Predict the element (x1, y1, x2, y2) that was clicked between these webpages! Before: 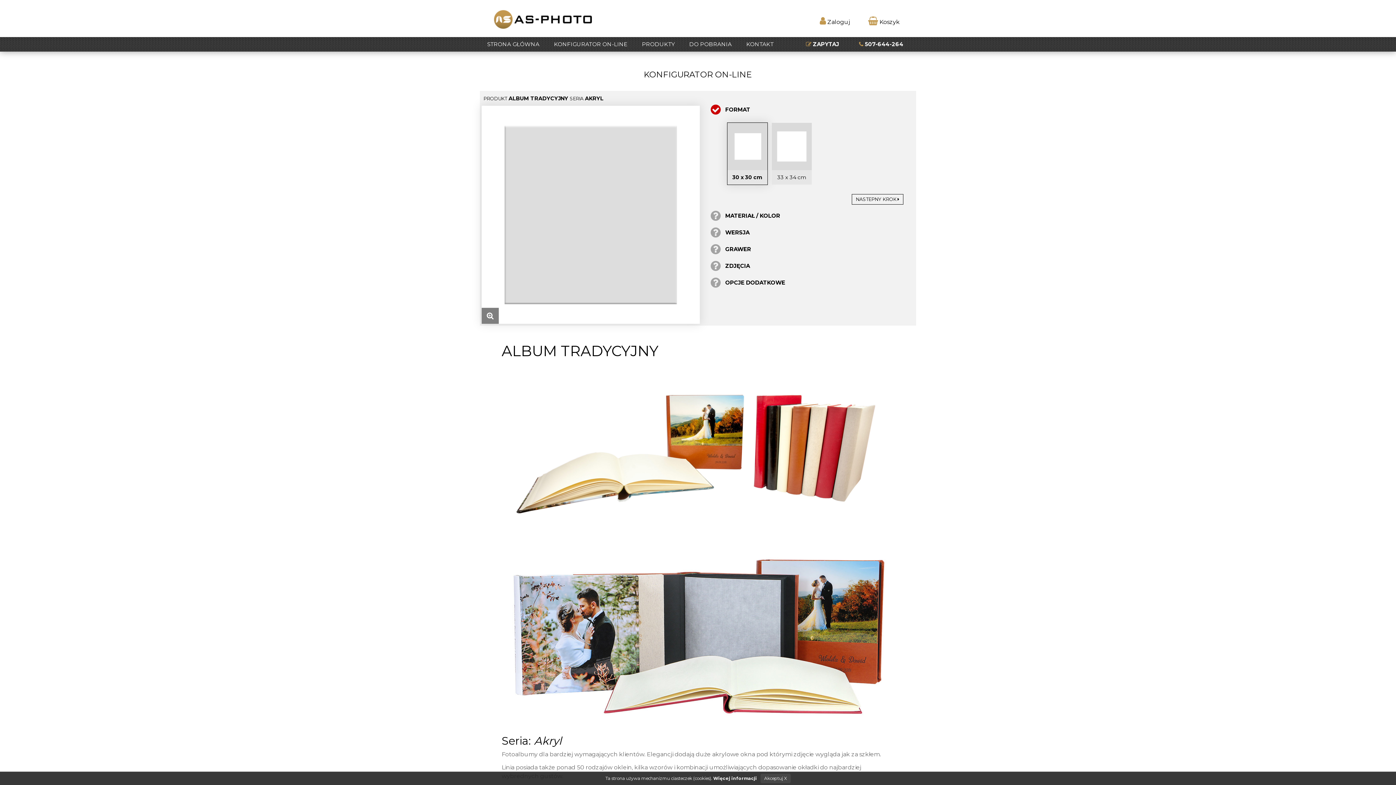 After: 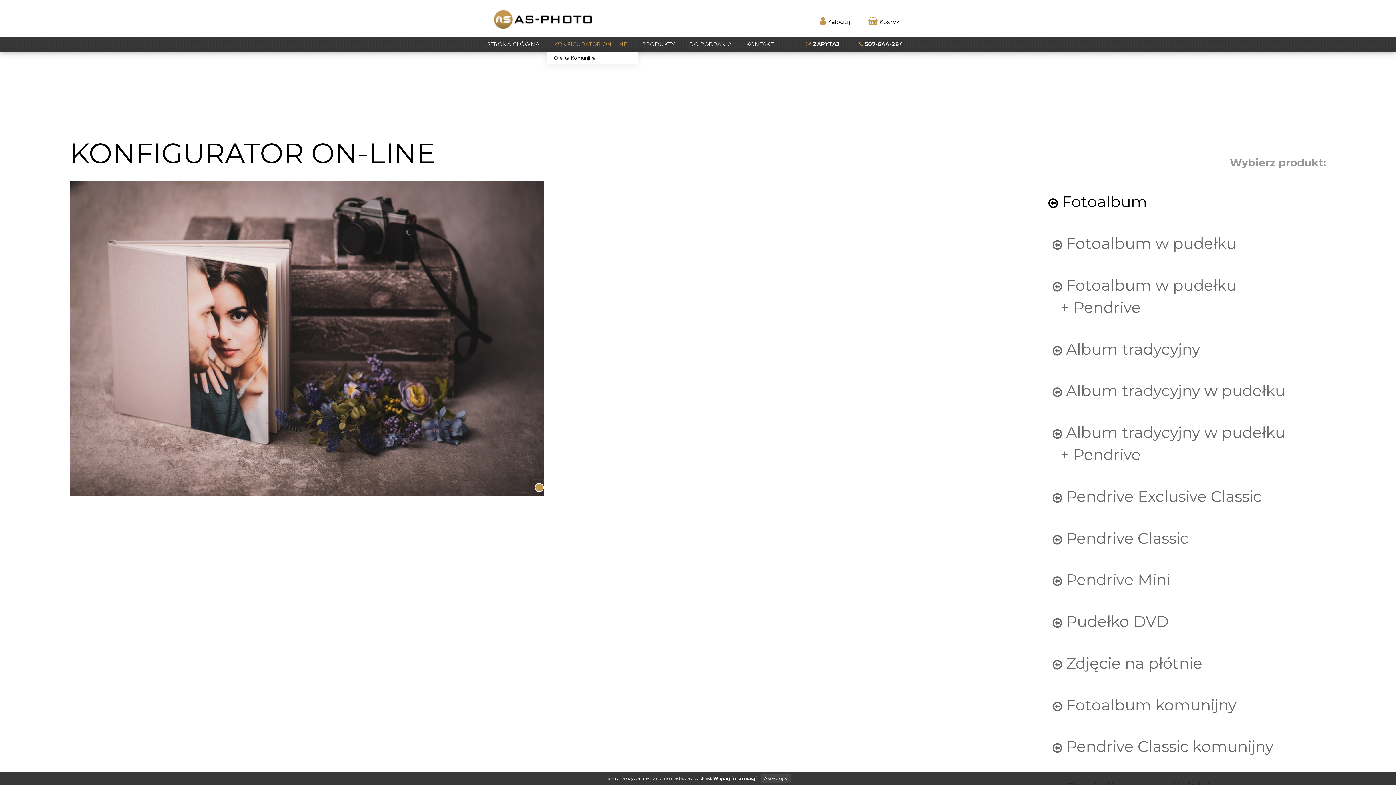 Action: bbox: (546, 37, 634, 51) label: KONFIGURATOR ON-LINE